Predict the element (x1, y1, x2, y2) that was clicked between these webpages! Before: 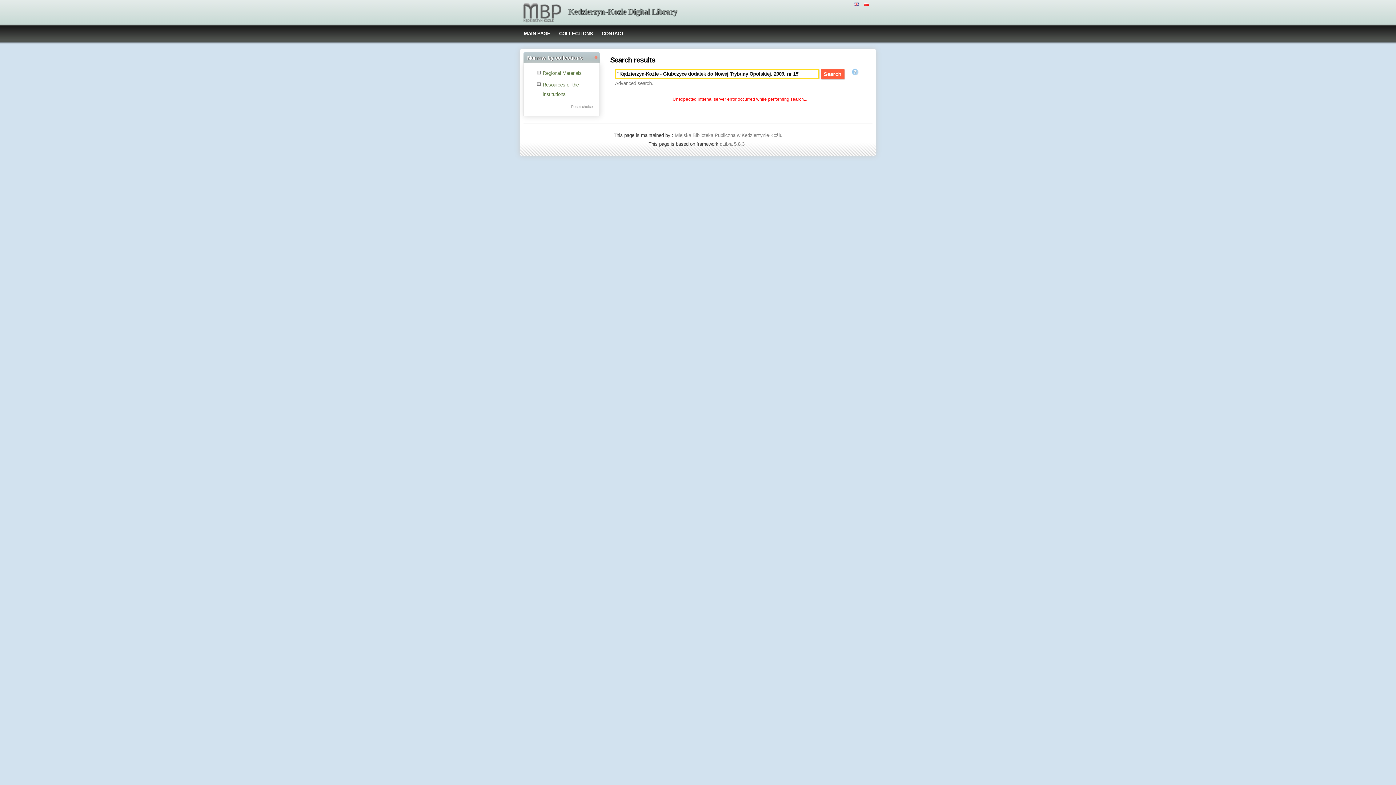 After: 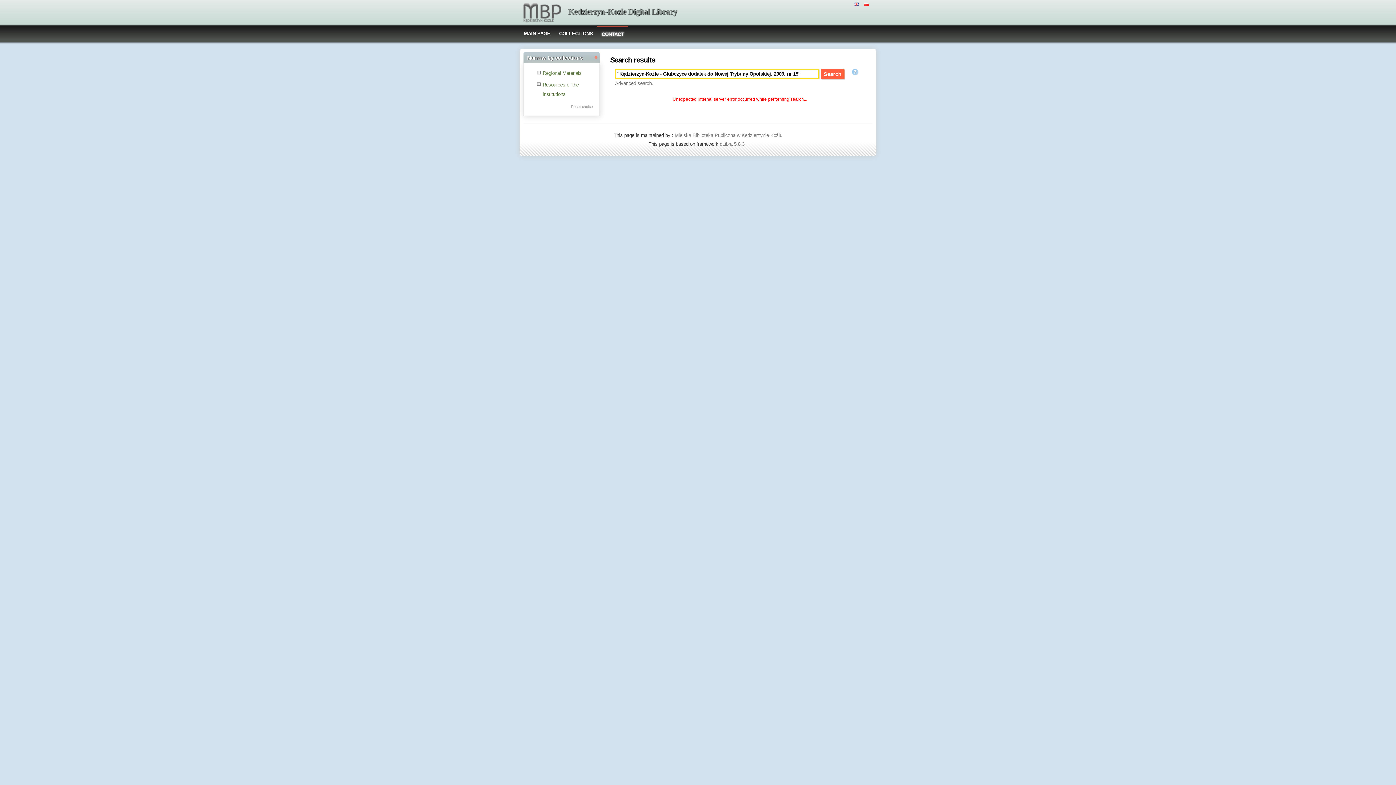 Action: bbox: (597, 25, 628, 41) label: CONTACT